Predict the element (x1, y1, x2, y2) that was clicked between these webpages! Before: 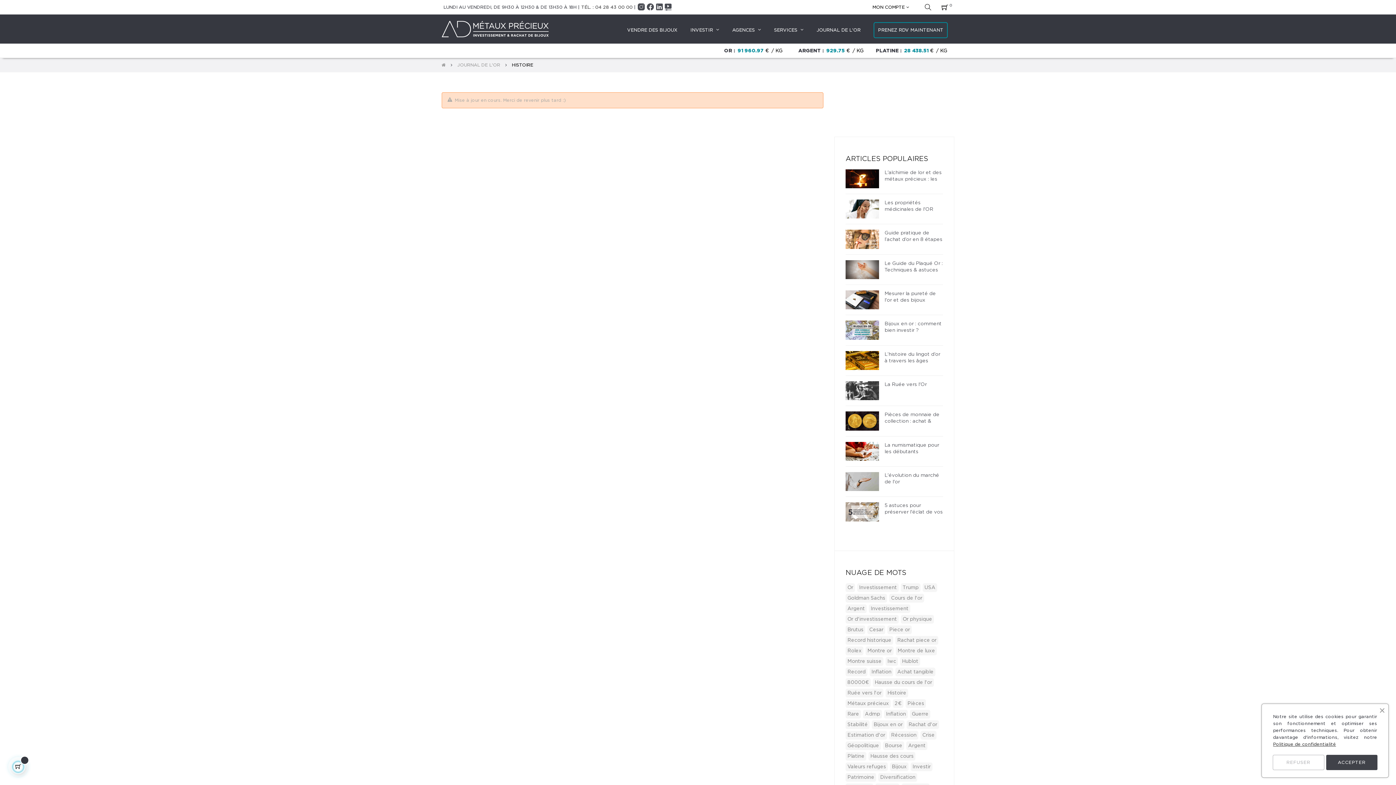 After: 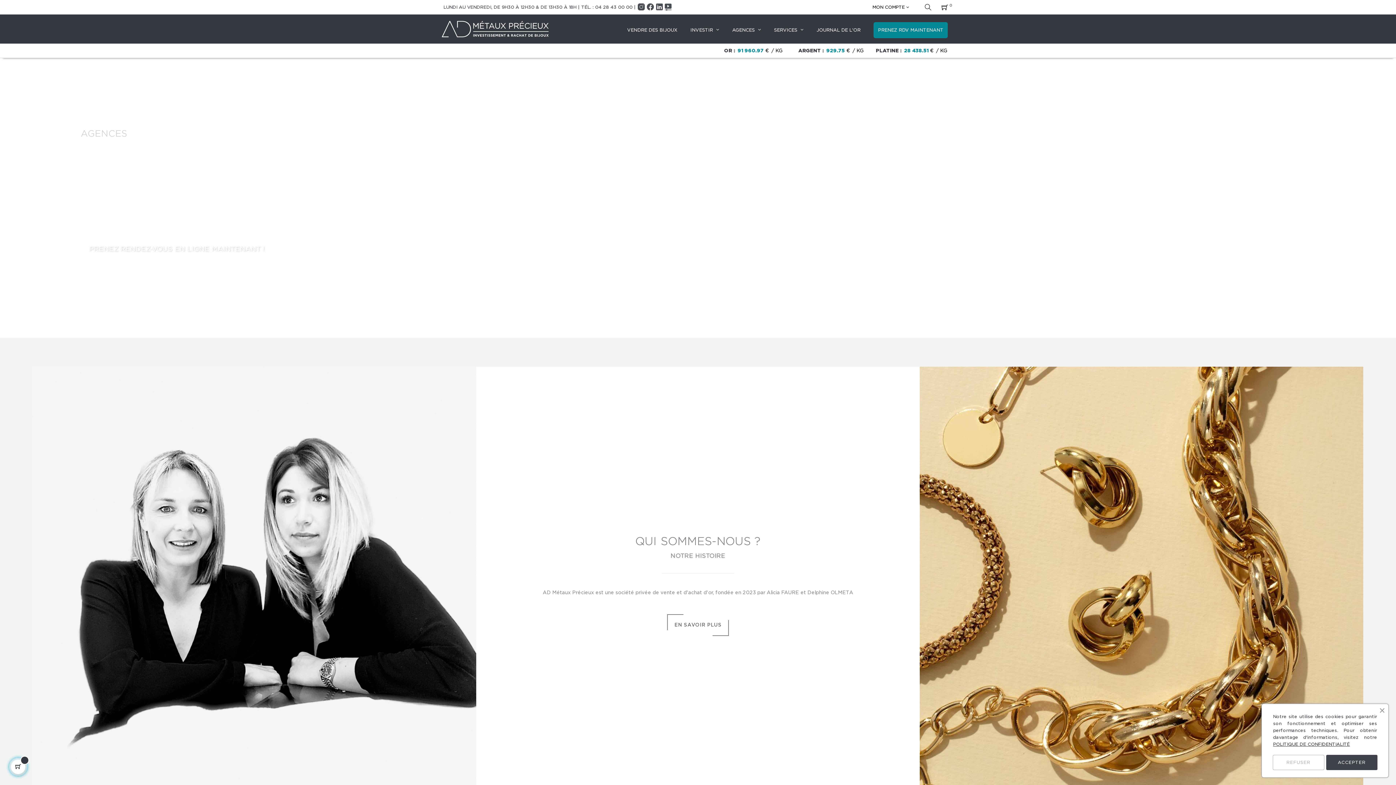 Action: label:   bbox: (441, 62, 450, 67)